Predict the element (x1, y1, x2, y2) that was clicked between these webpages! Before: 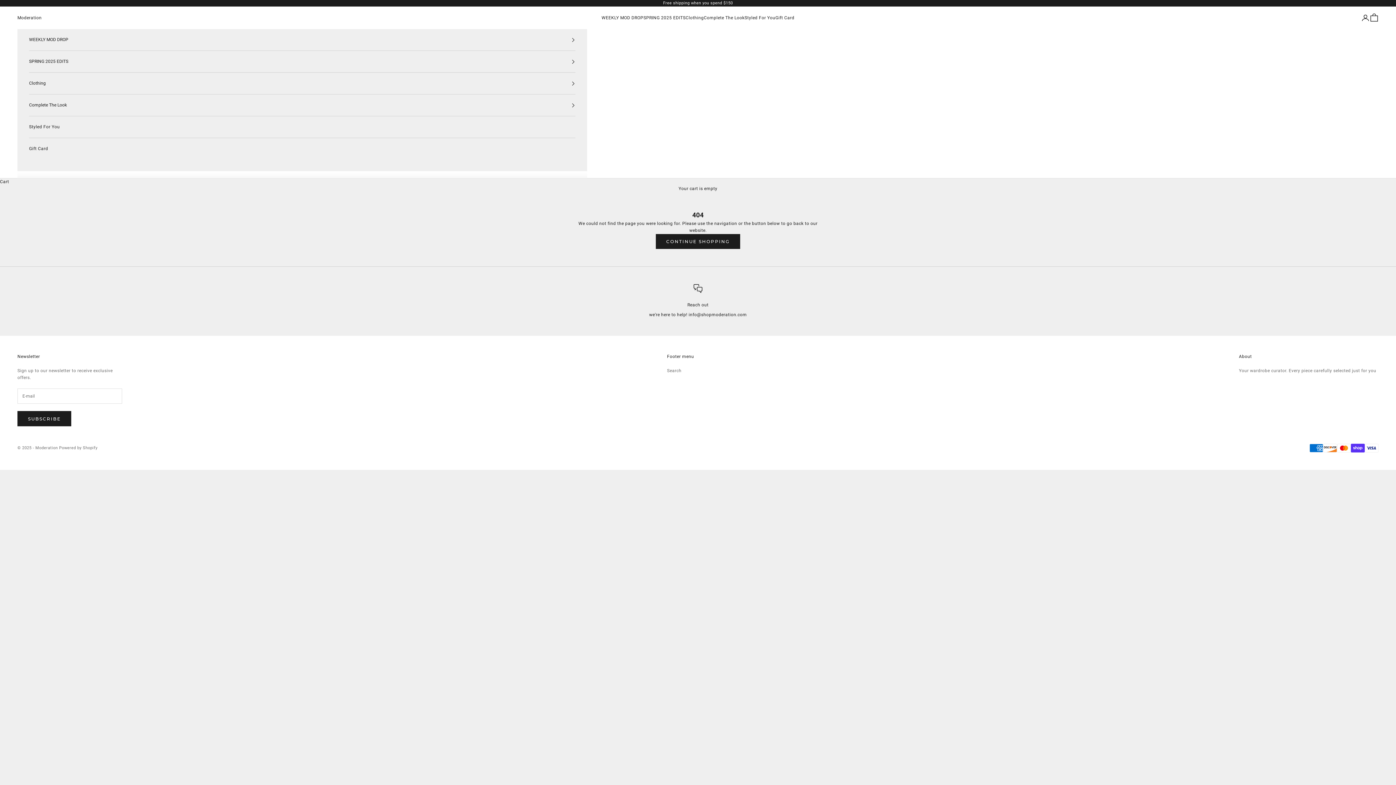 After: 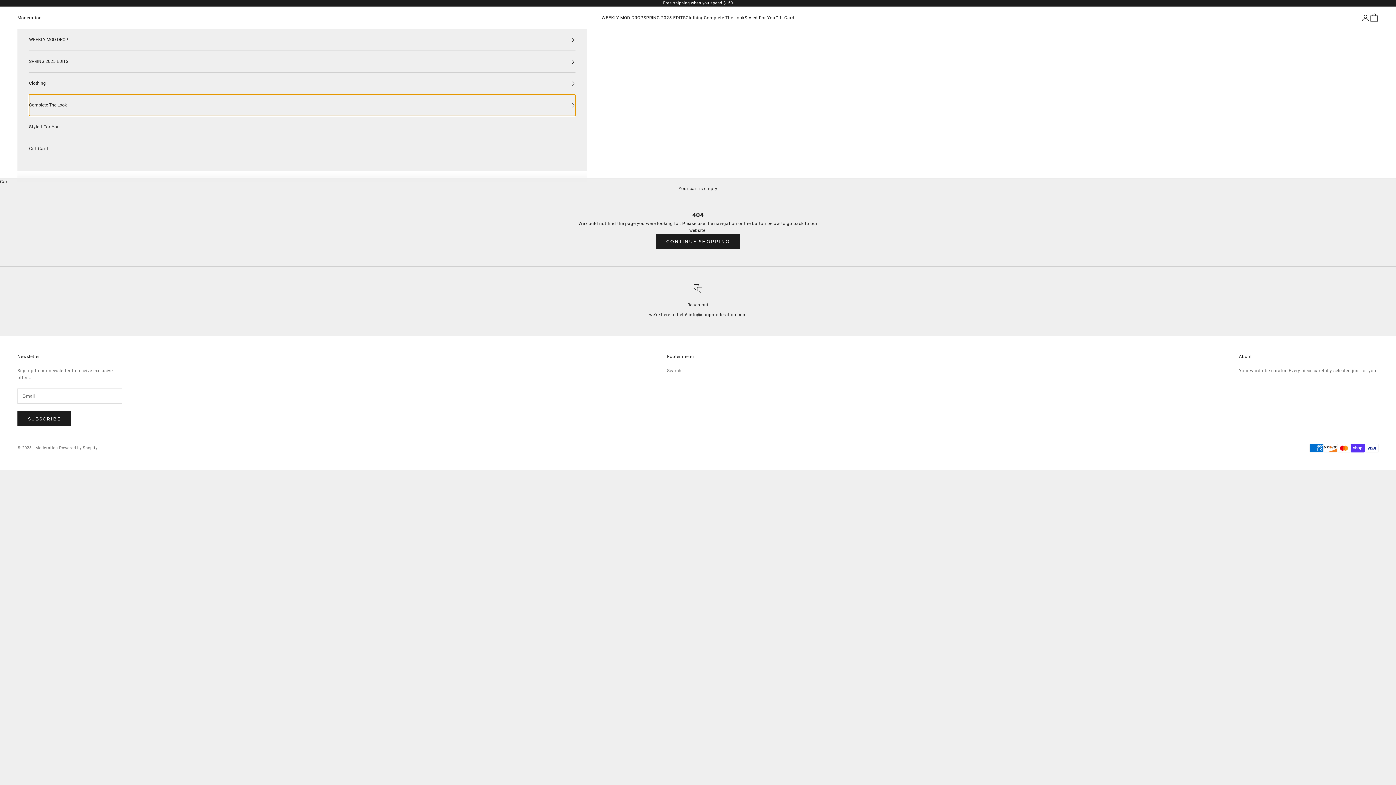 Action: label: Complete The Look bbox: (29, 94, 575, 116)